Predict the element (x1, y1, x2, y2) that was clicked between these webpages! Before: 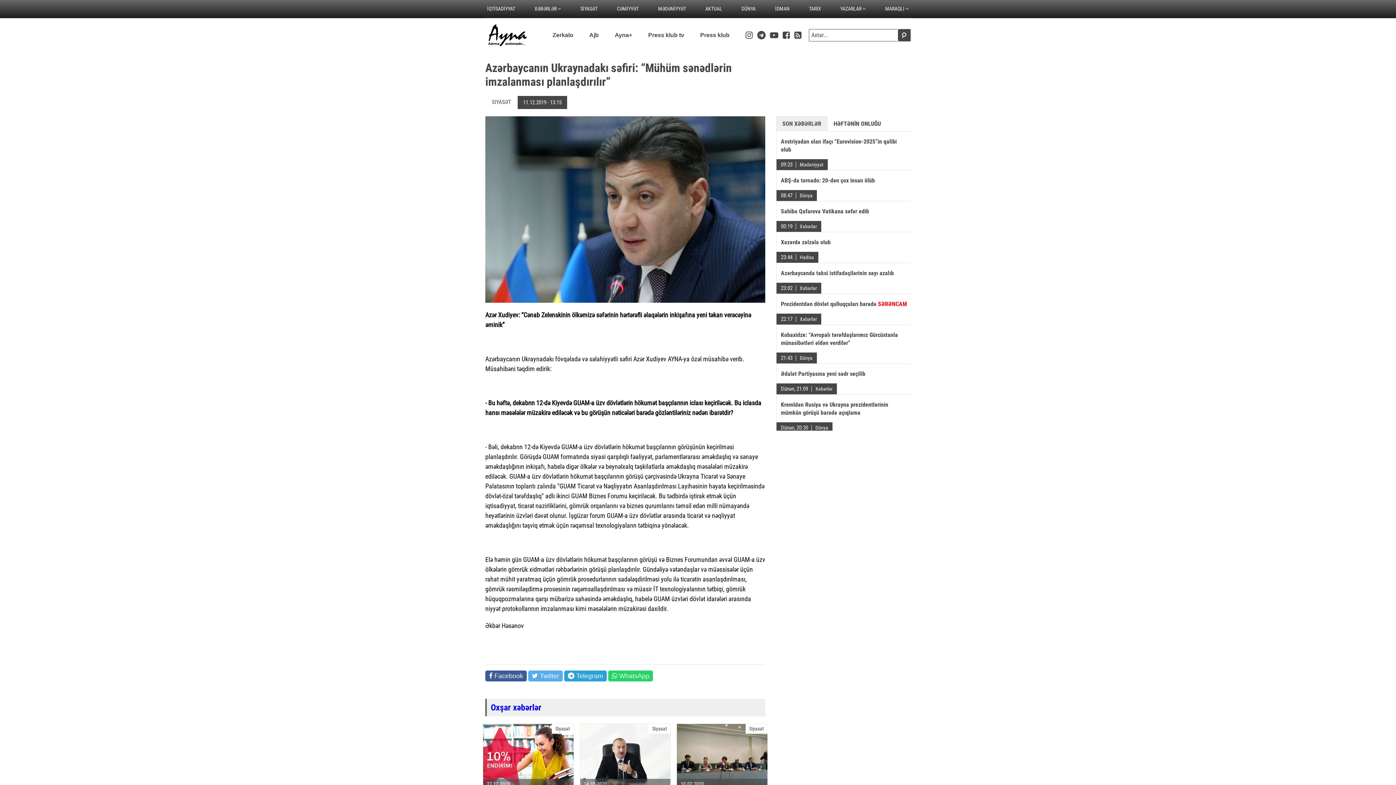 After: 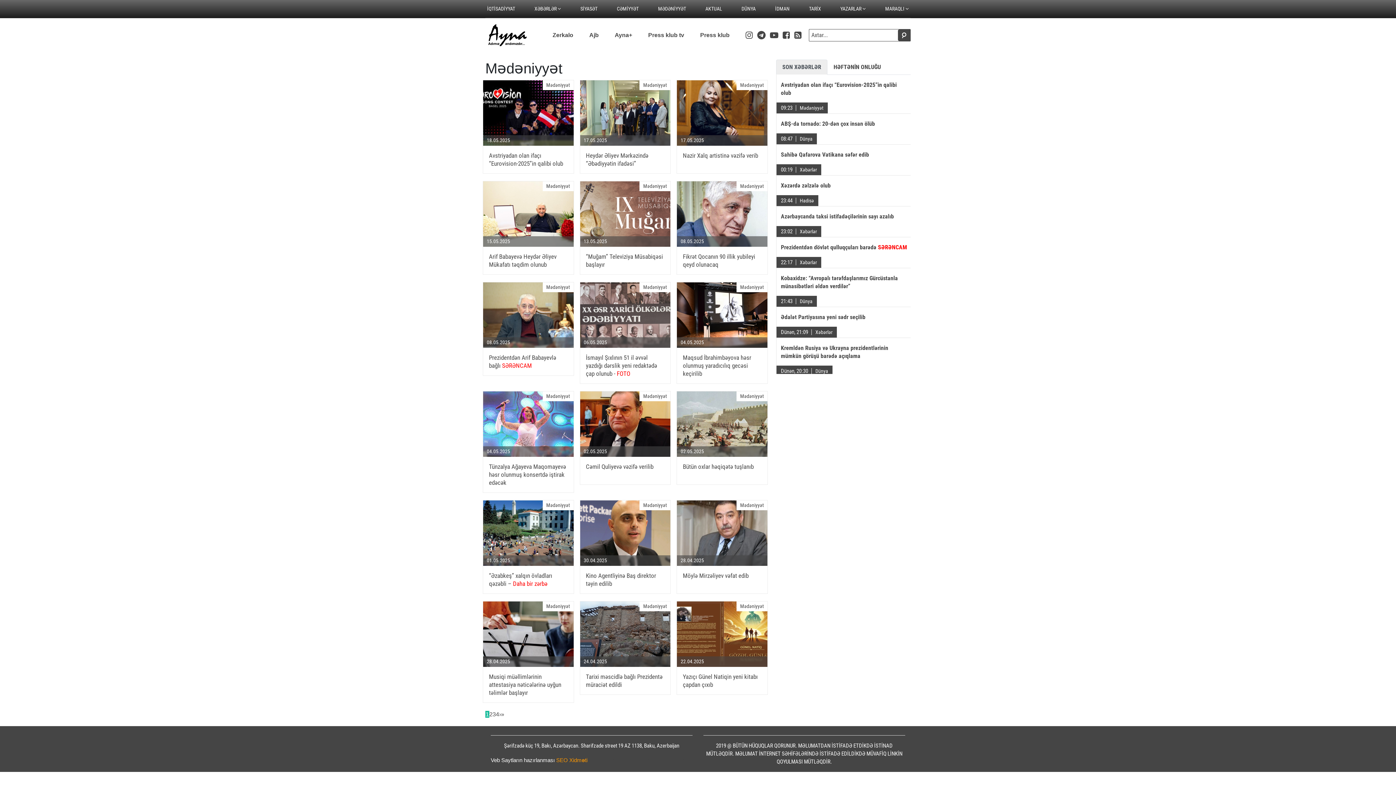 Action: bbox: (656, 0, 688, 17) label: MƏDƏNİYYƏT